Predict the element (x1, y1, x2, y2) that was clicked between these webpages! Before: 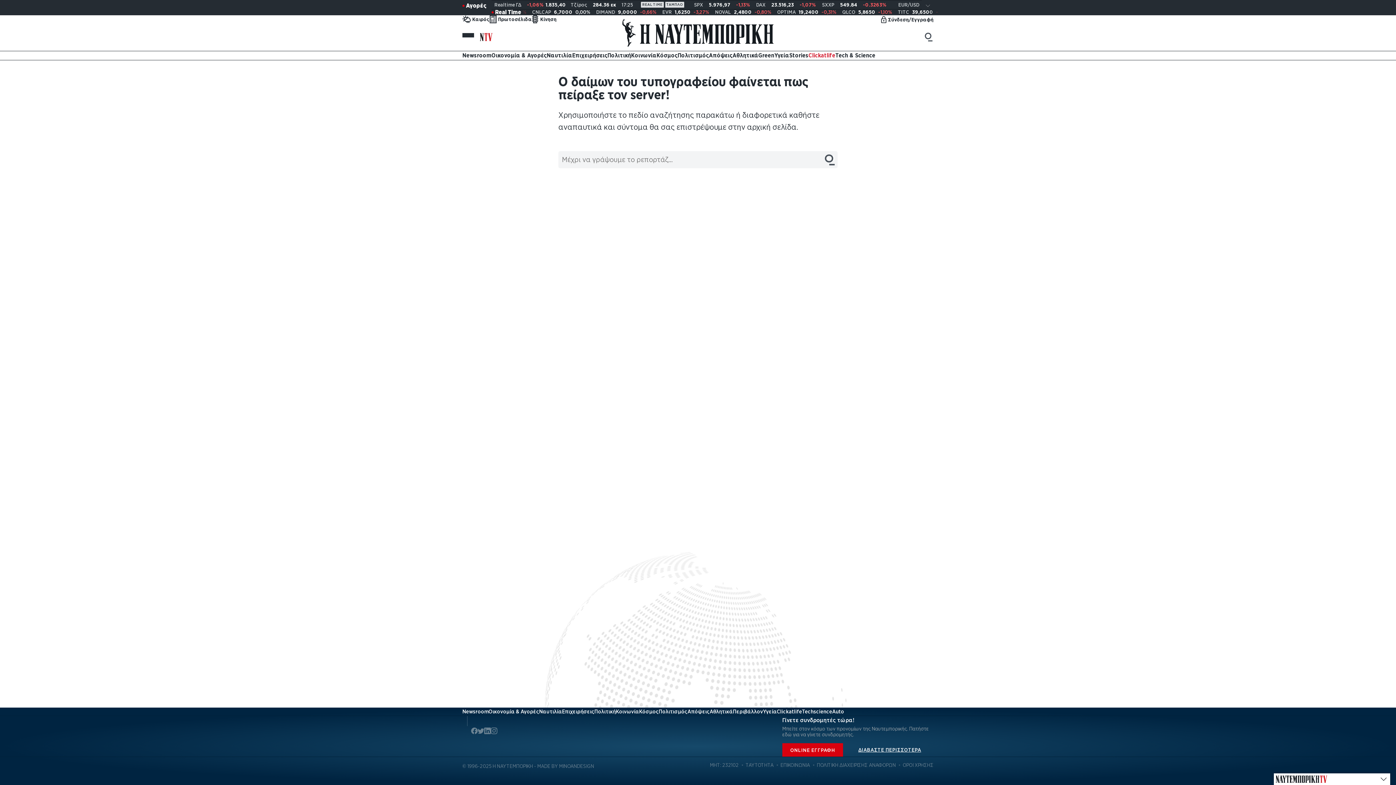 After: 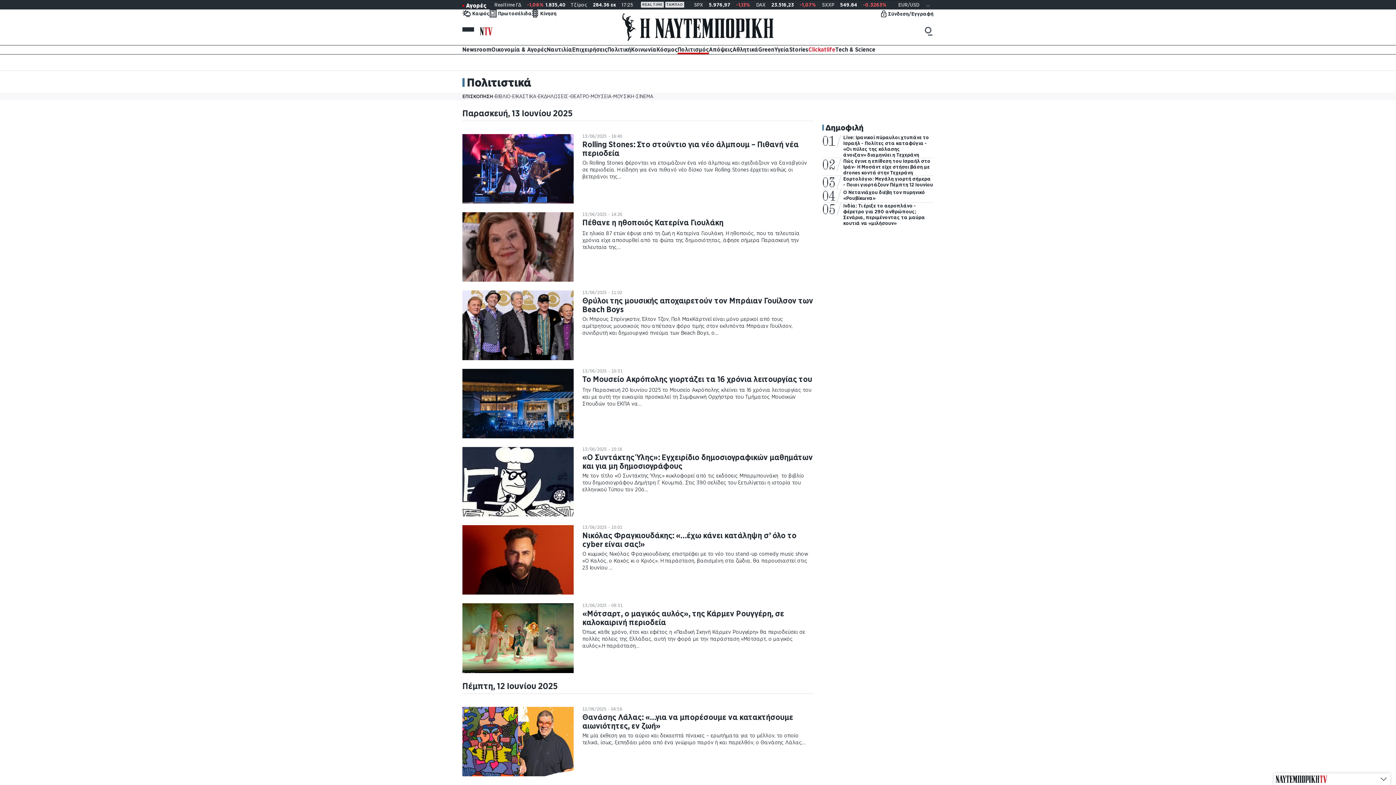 Action: label: Πολιτισμός bbox: (658, 707, 687, 715)